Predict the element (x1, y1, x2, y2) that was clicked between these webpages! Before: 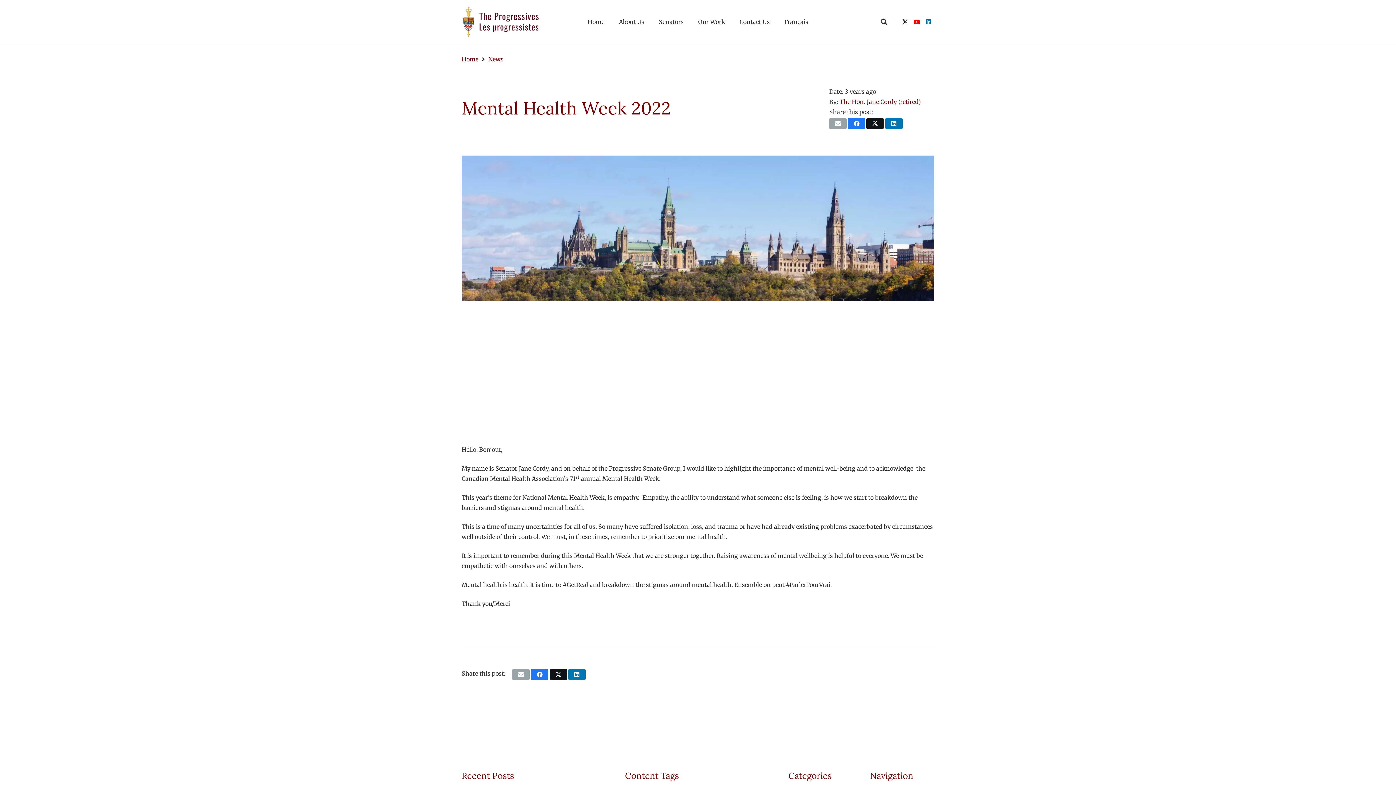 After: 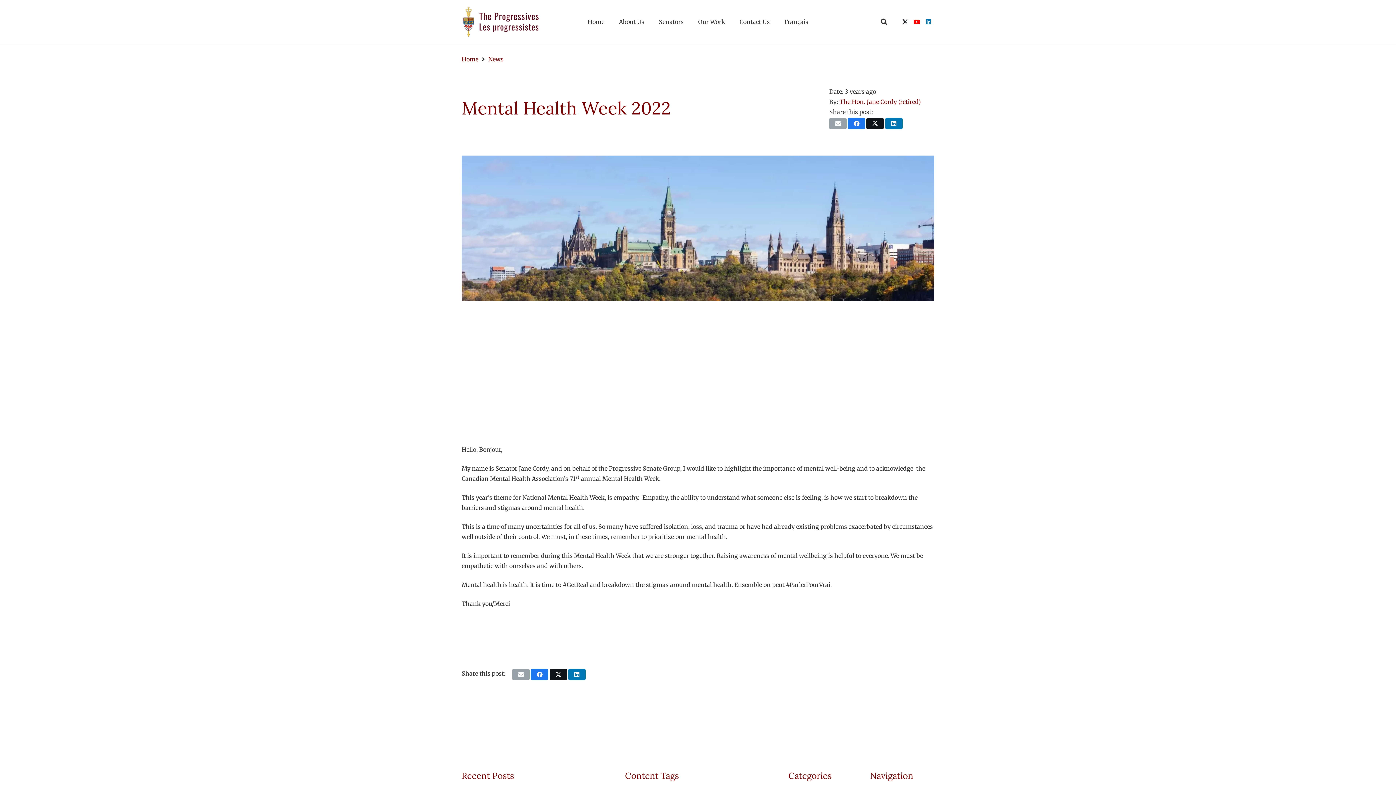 Action: bbox: (531, 669, 548, 680) label: Share this